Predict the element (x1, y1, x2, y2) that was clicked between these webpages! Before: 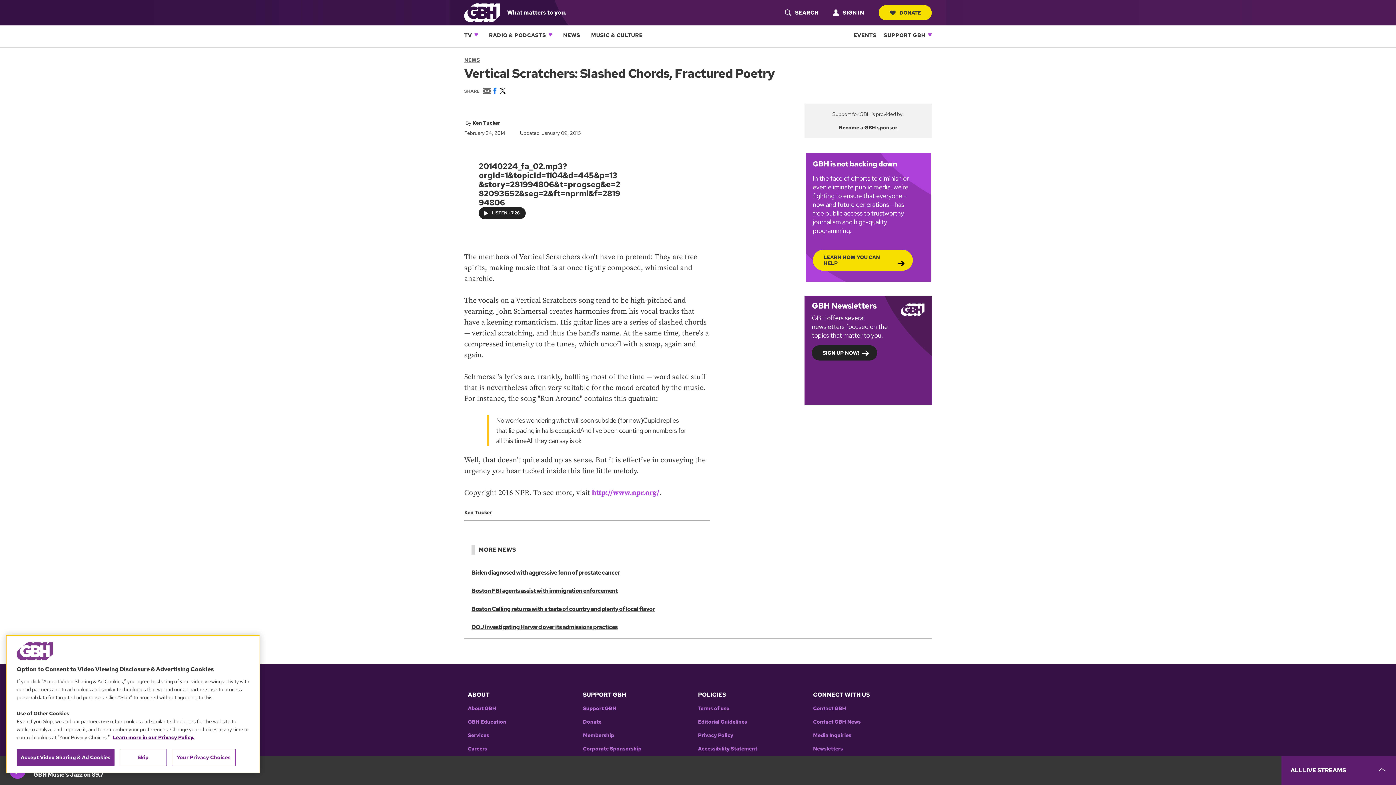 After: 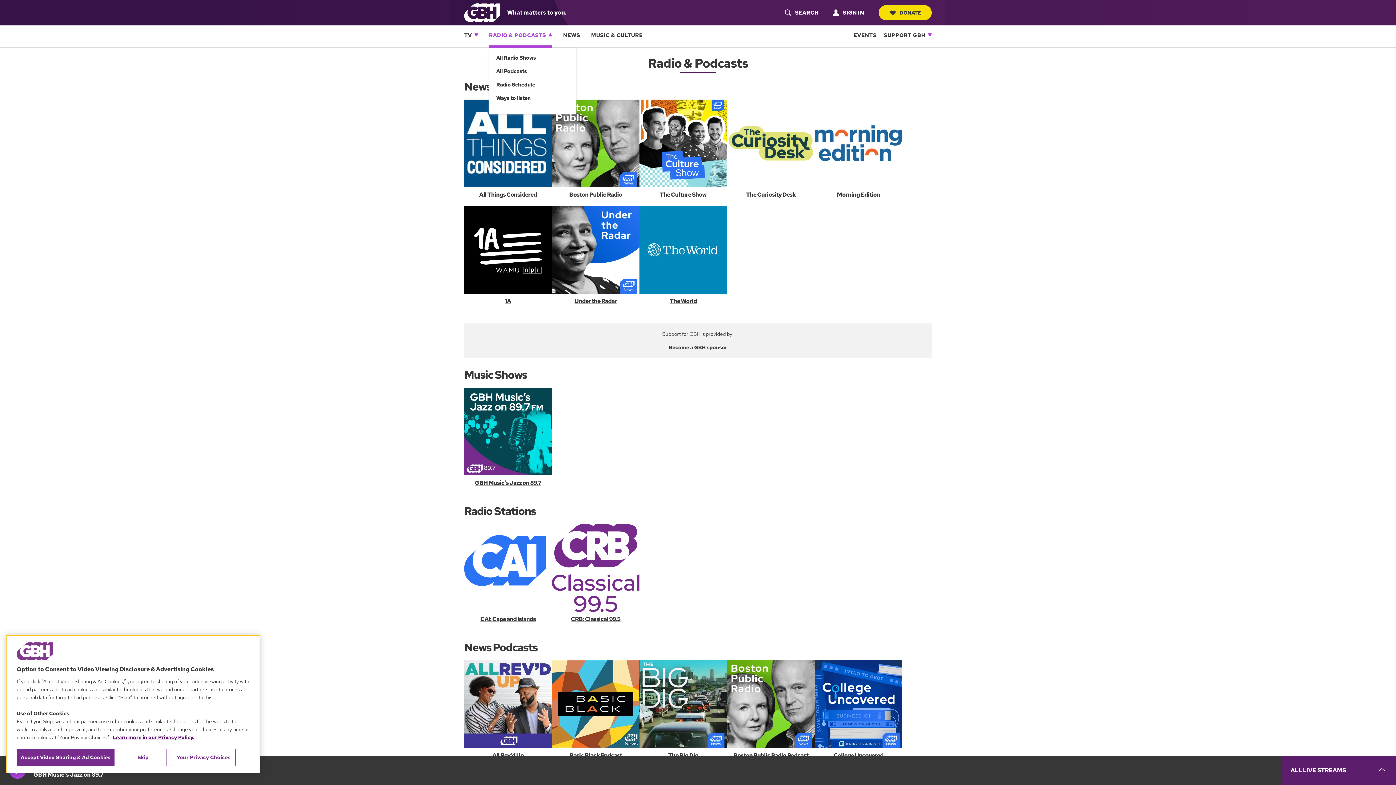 Action: label: RADIO & PODCASTS bbox: (489, 25, 546, 45)